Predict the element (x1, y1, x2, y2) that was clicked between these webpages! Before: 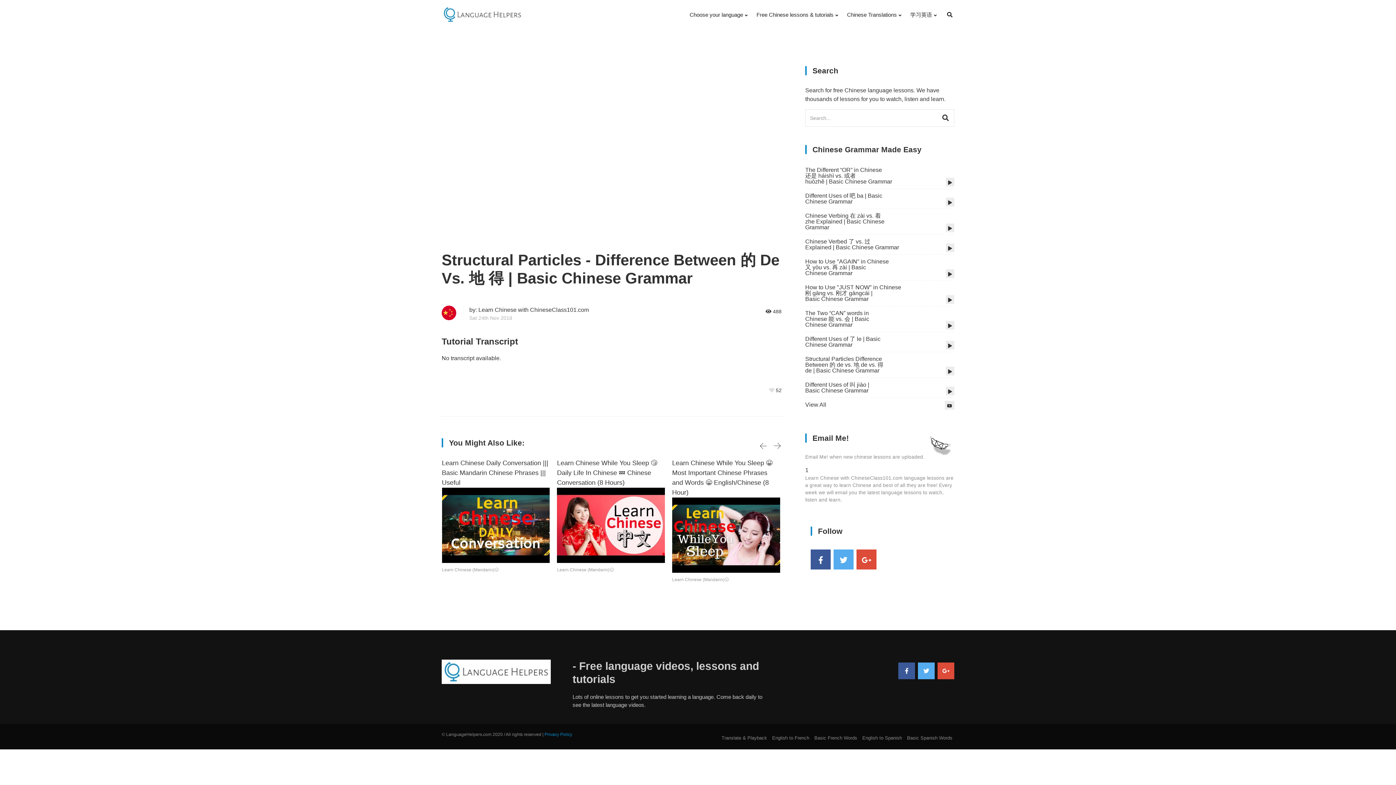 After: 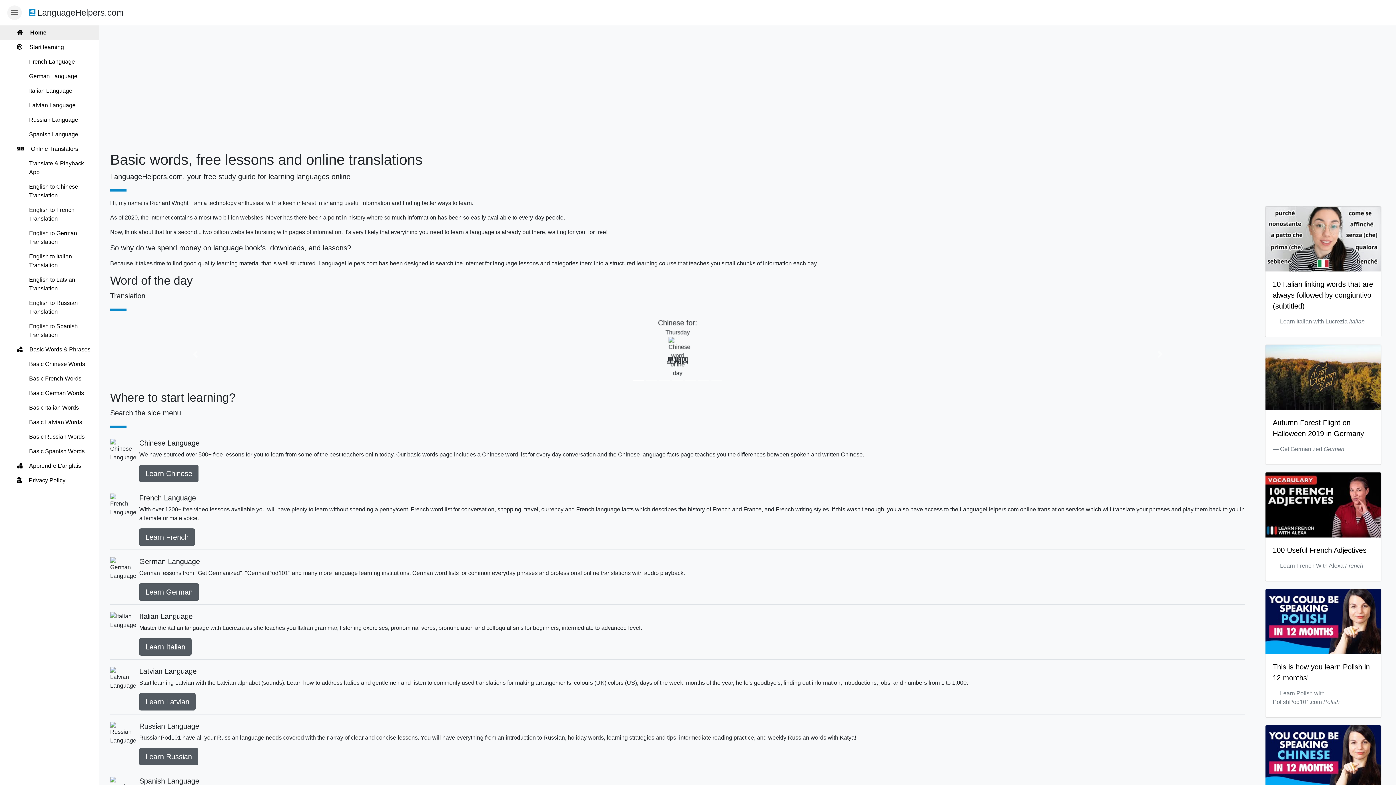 Action: bbox: (441, 668, 550, 674)